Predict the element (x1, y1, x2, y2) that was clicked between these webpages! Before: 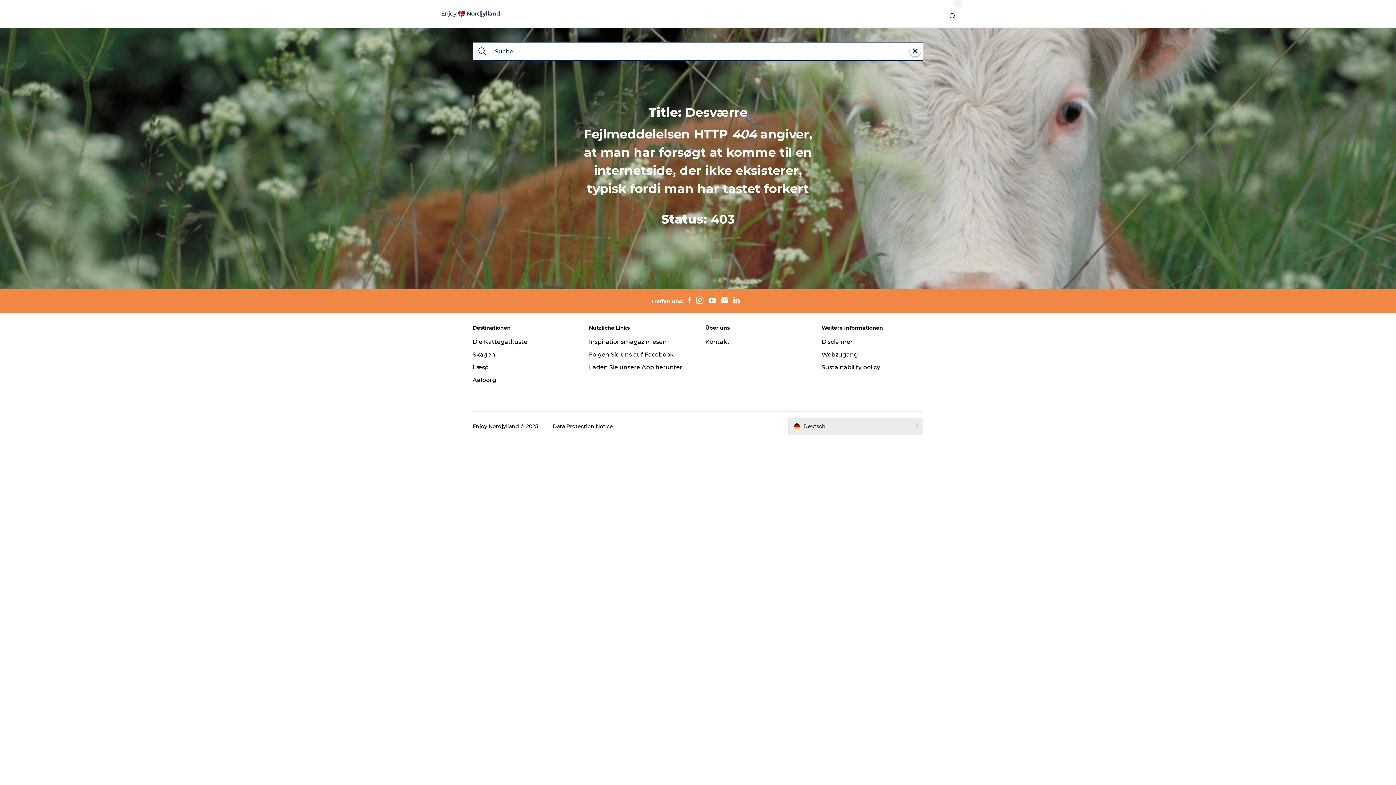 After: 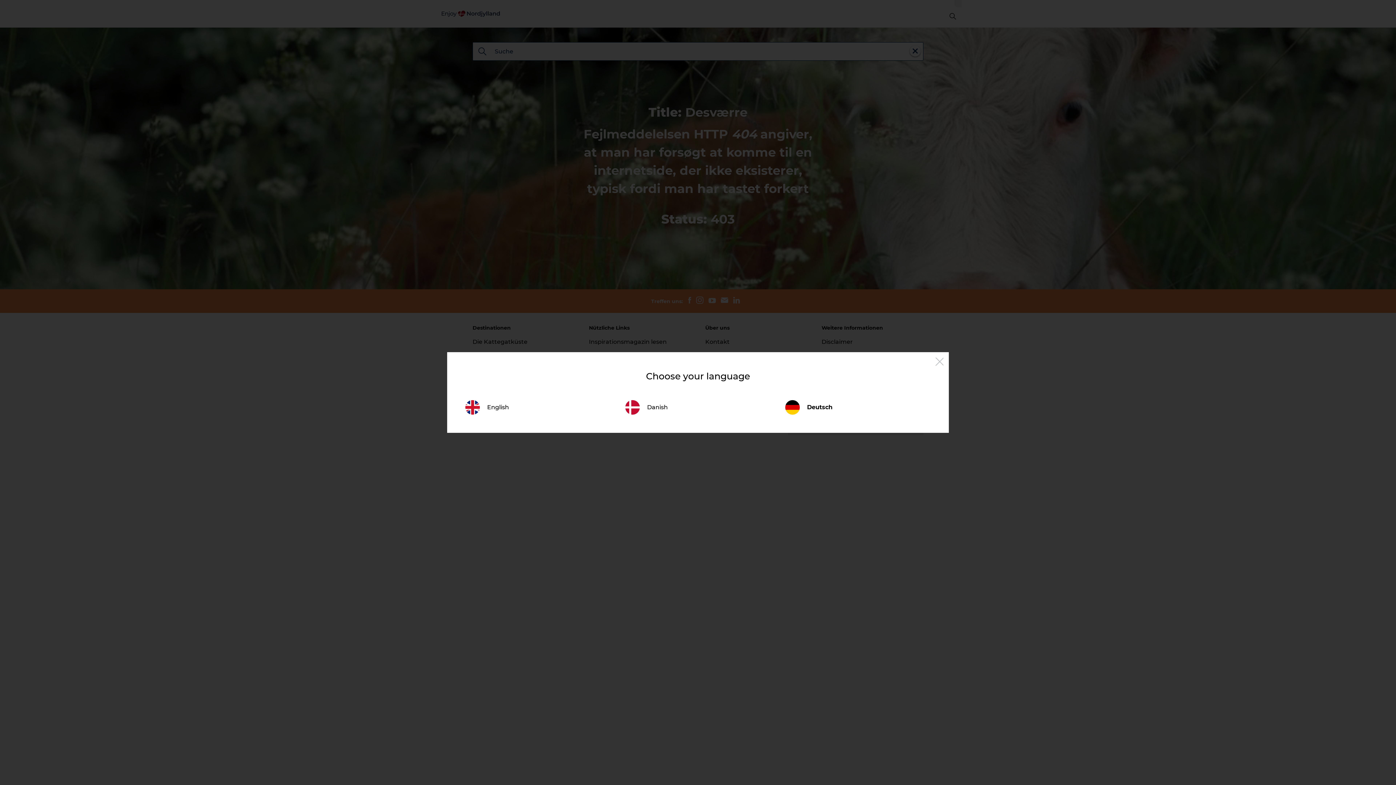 Action: label: Deutsch bbox: (788, 417, 923, 435)